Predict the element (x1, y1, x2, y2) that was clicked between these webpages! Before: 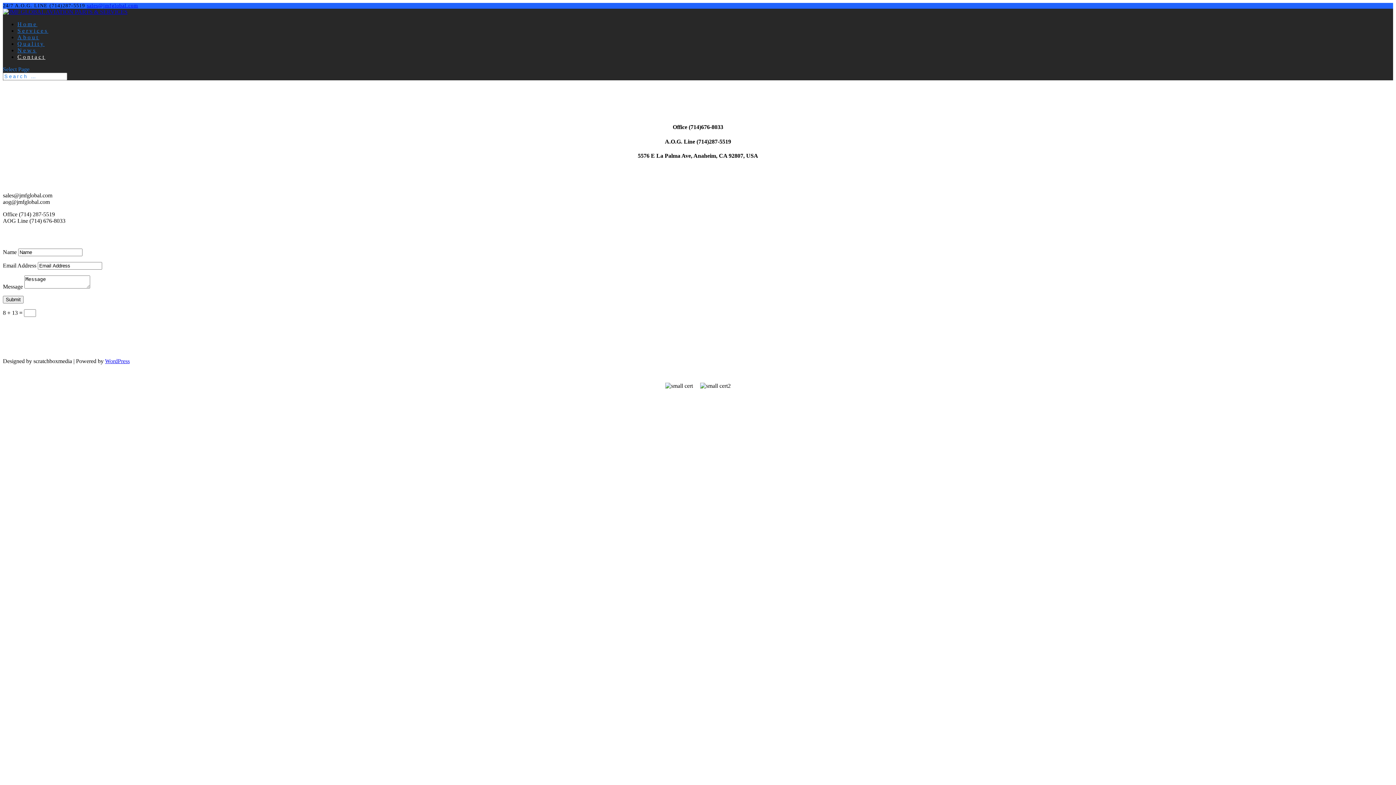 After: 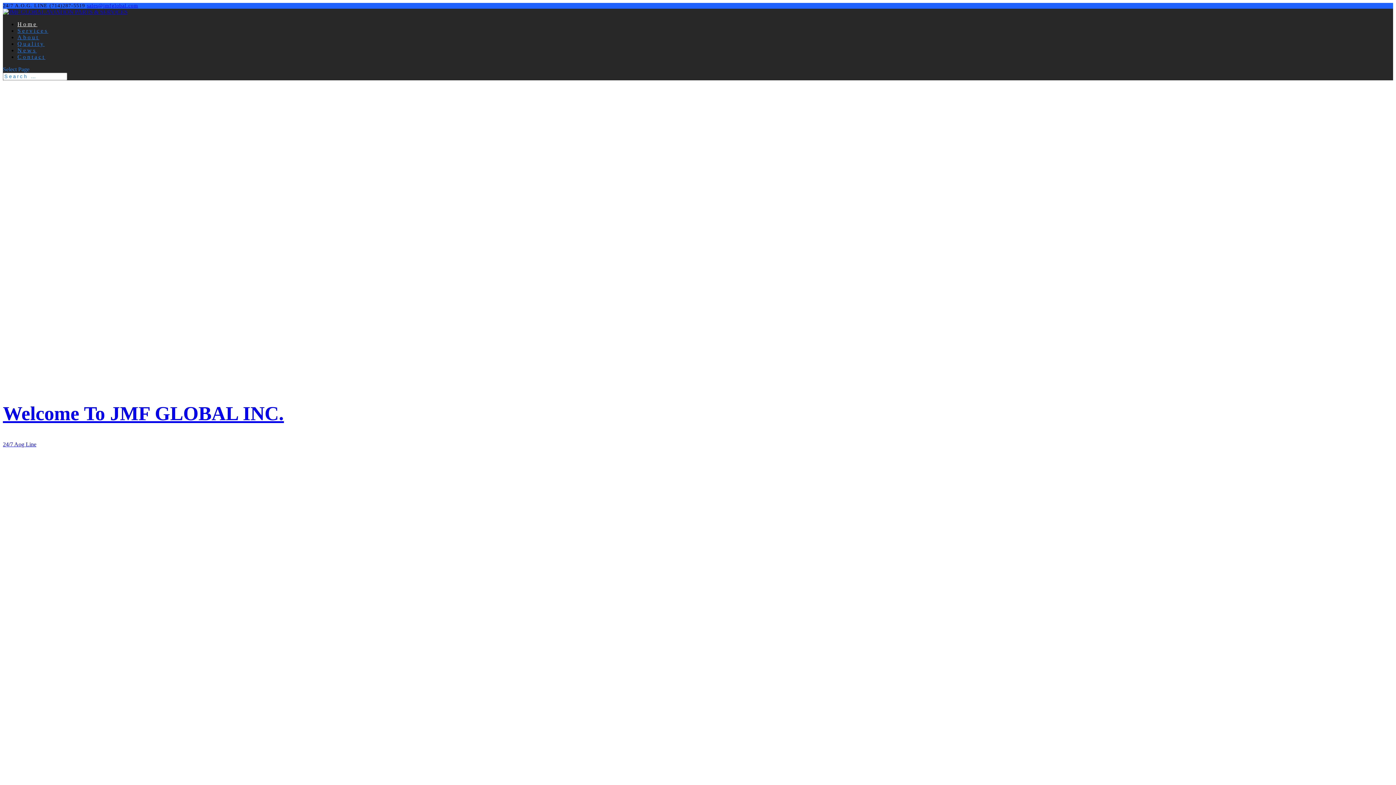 Action: bbox: (17, 21, 37, 27) label: Home